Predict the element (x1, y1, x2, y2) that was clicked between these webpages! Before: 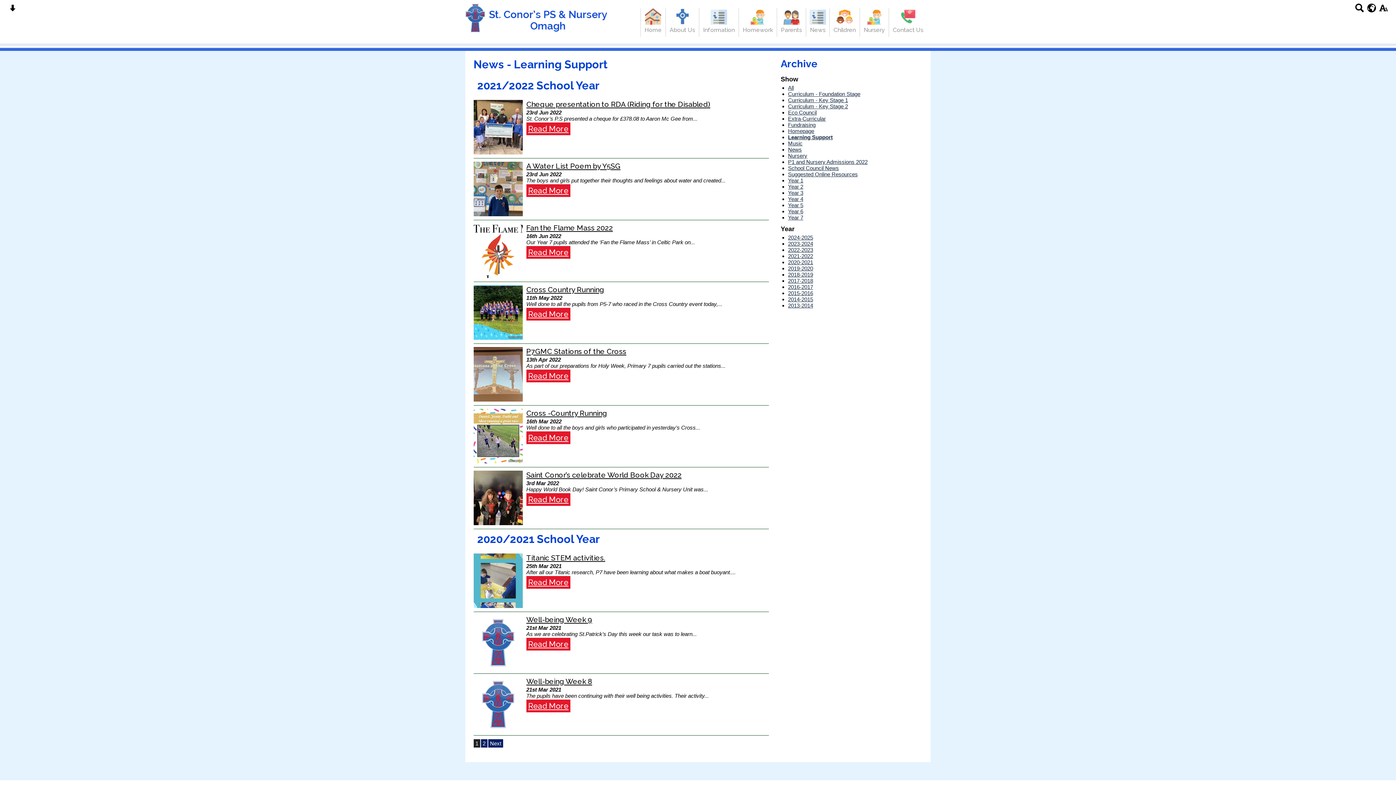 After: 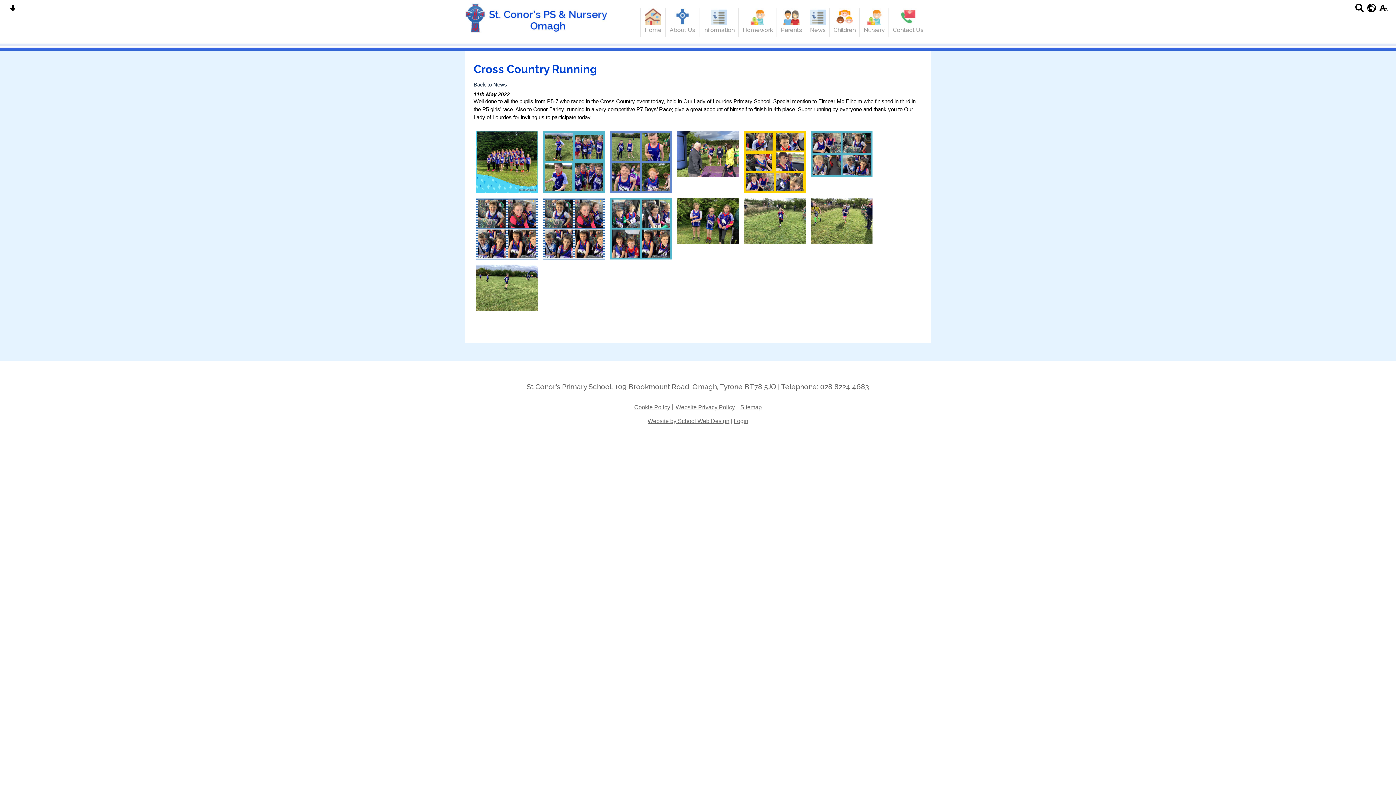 Action: bbox: (526, 285, 604, 294) label: Cross Country Running